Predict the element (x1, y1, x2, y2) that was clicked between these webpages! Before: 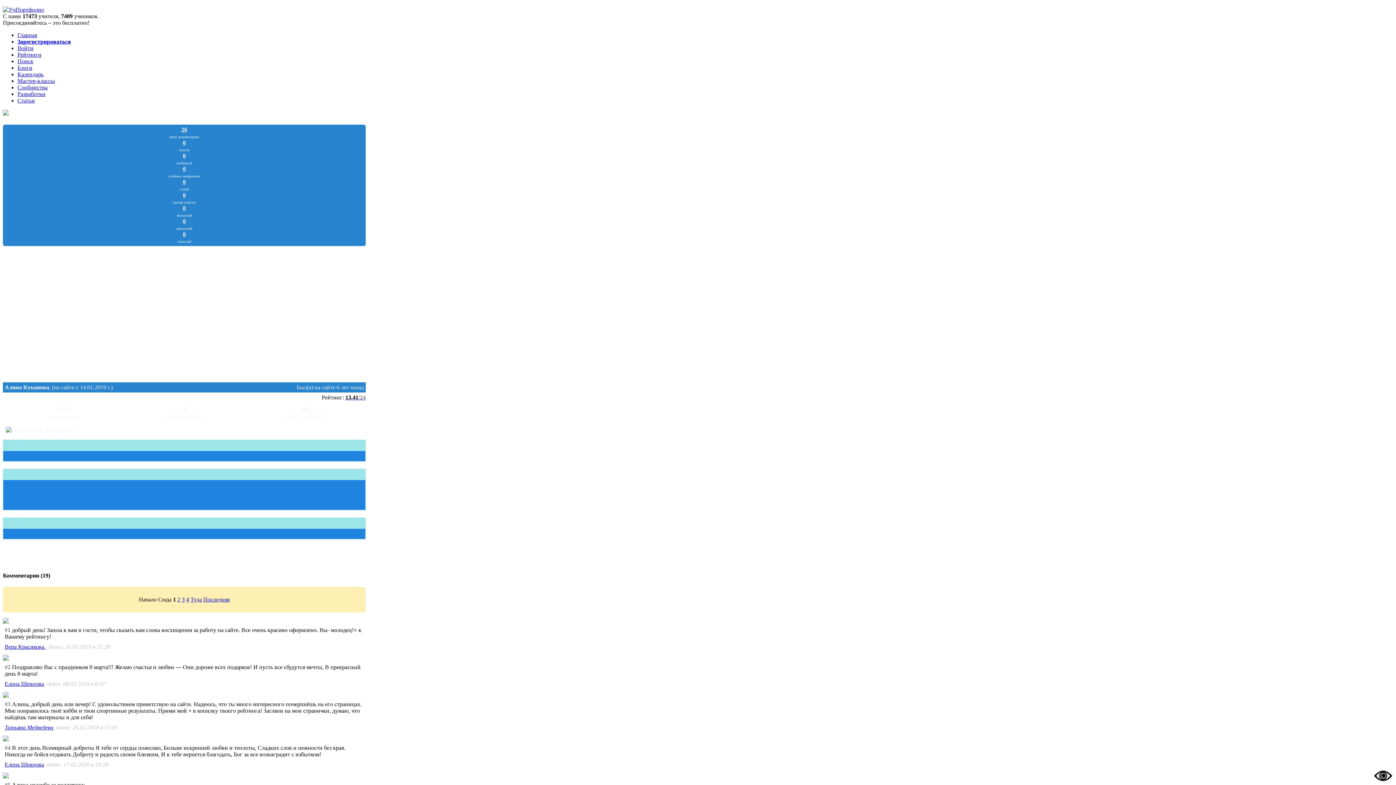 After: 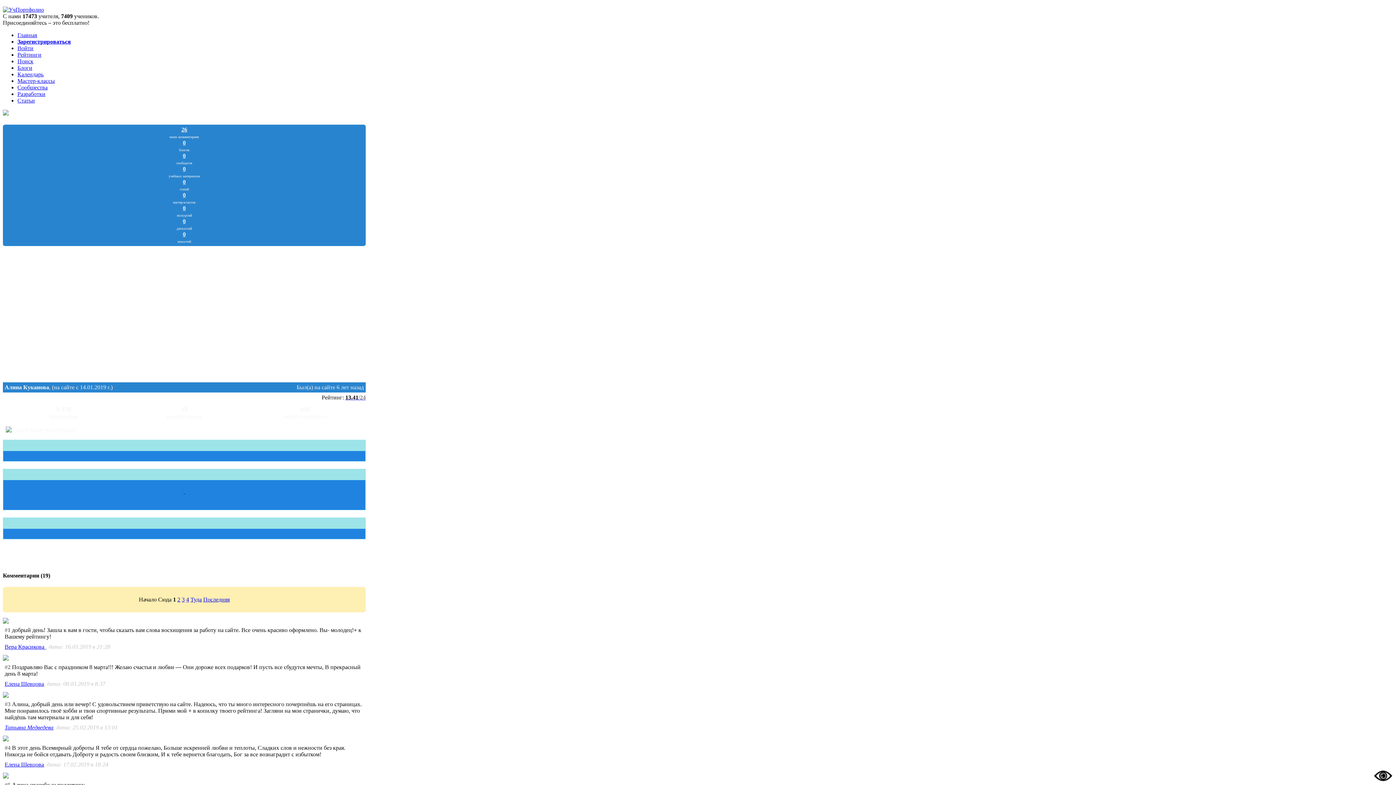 Action: label: 0 bbox: (182, 178, 185, 185)